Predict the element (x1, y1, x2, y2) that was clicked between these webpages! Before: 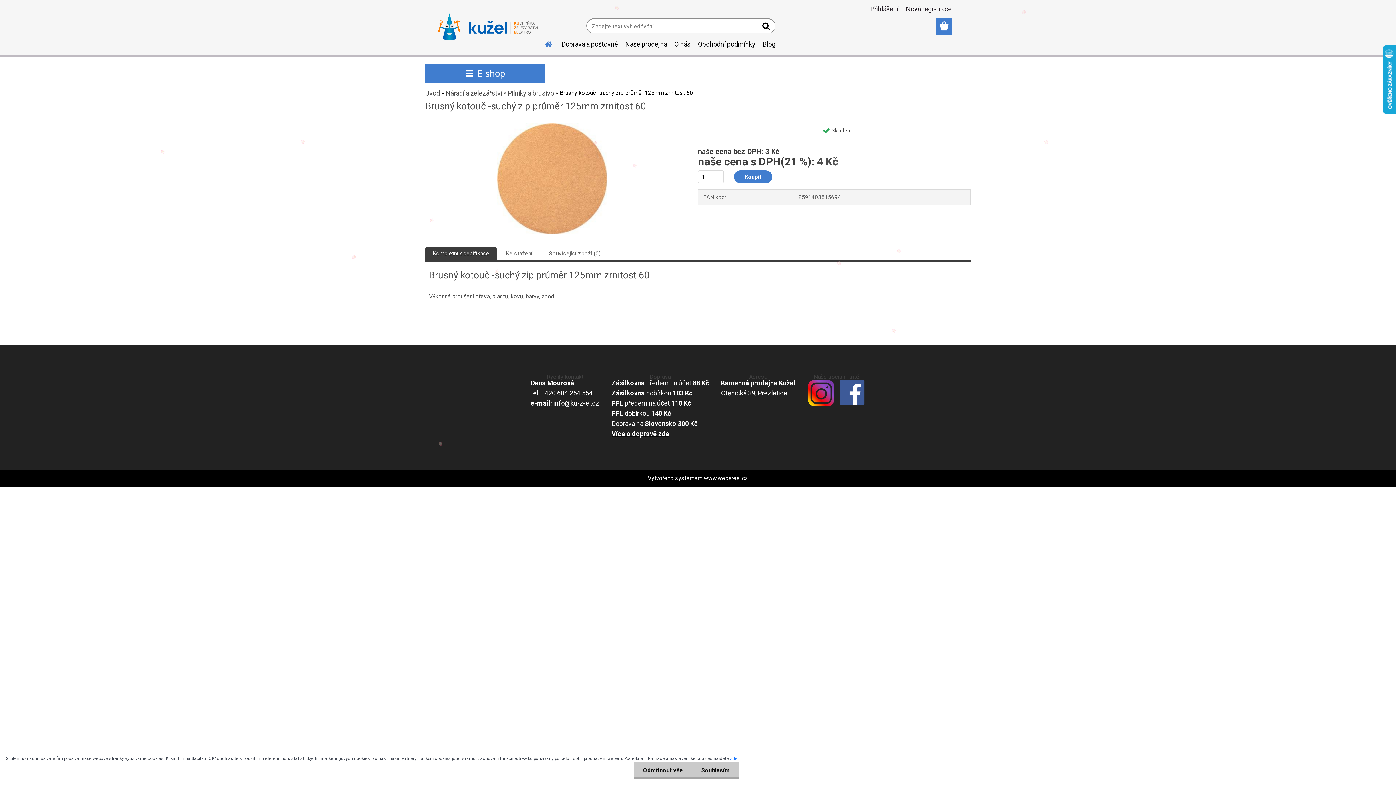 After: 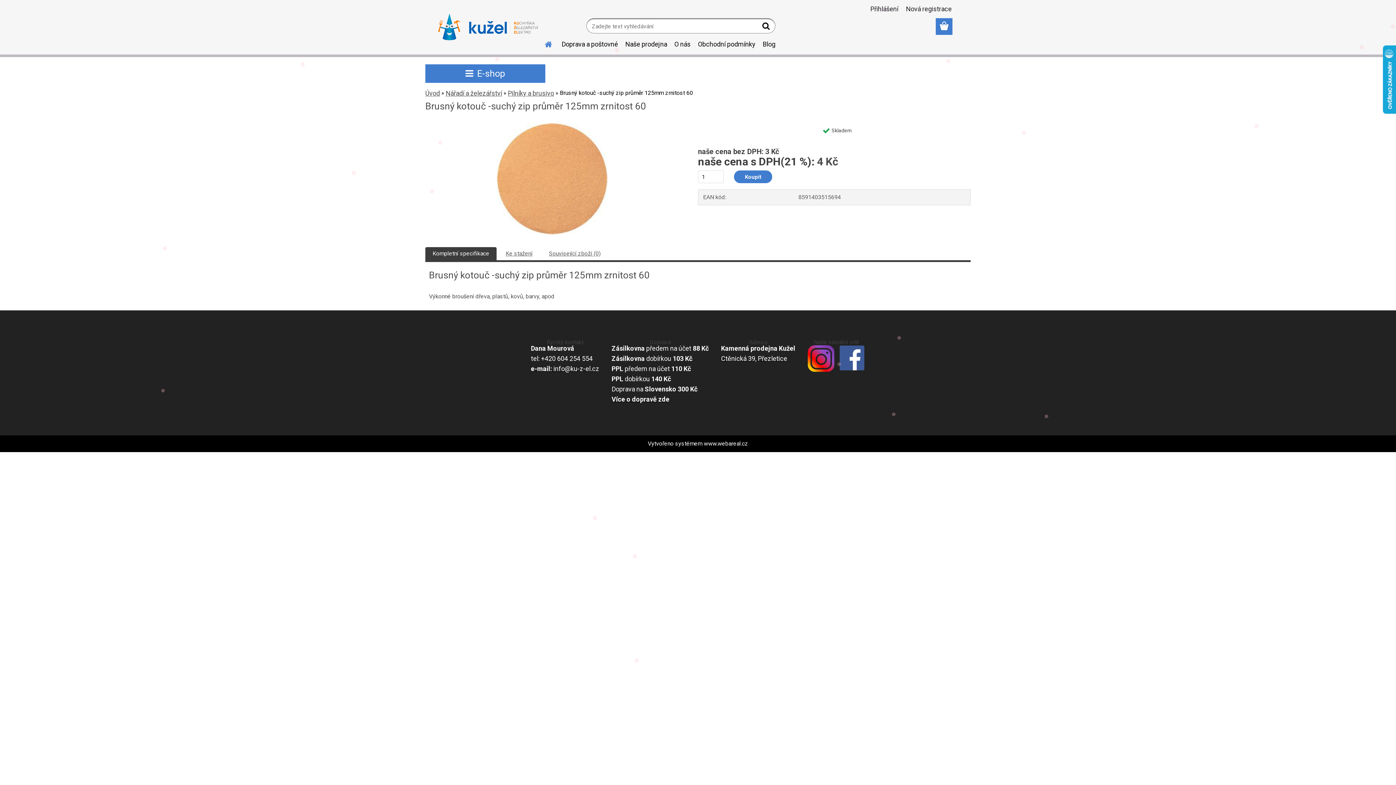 Action: bbox: (692, 762, 738, 779) label: Souhlasím